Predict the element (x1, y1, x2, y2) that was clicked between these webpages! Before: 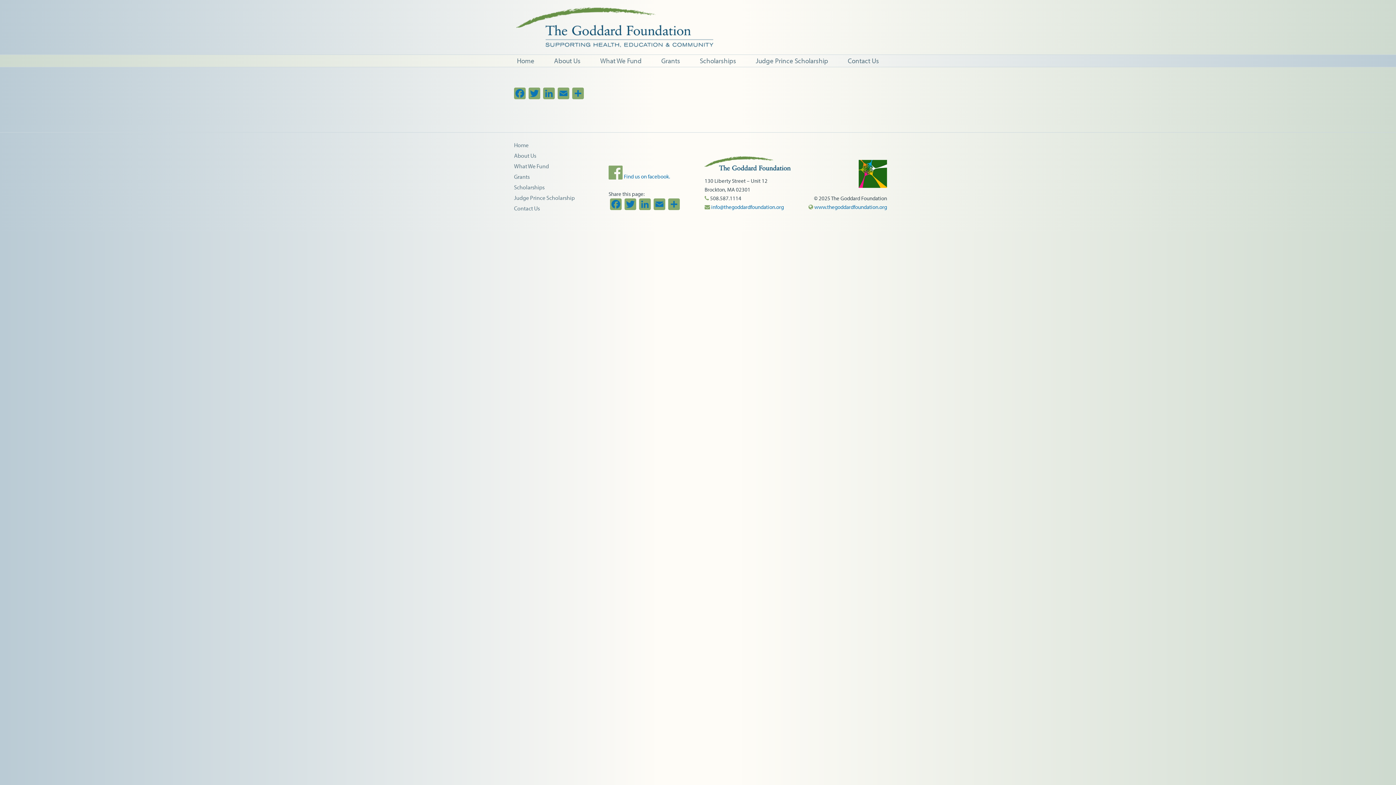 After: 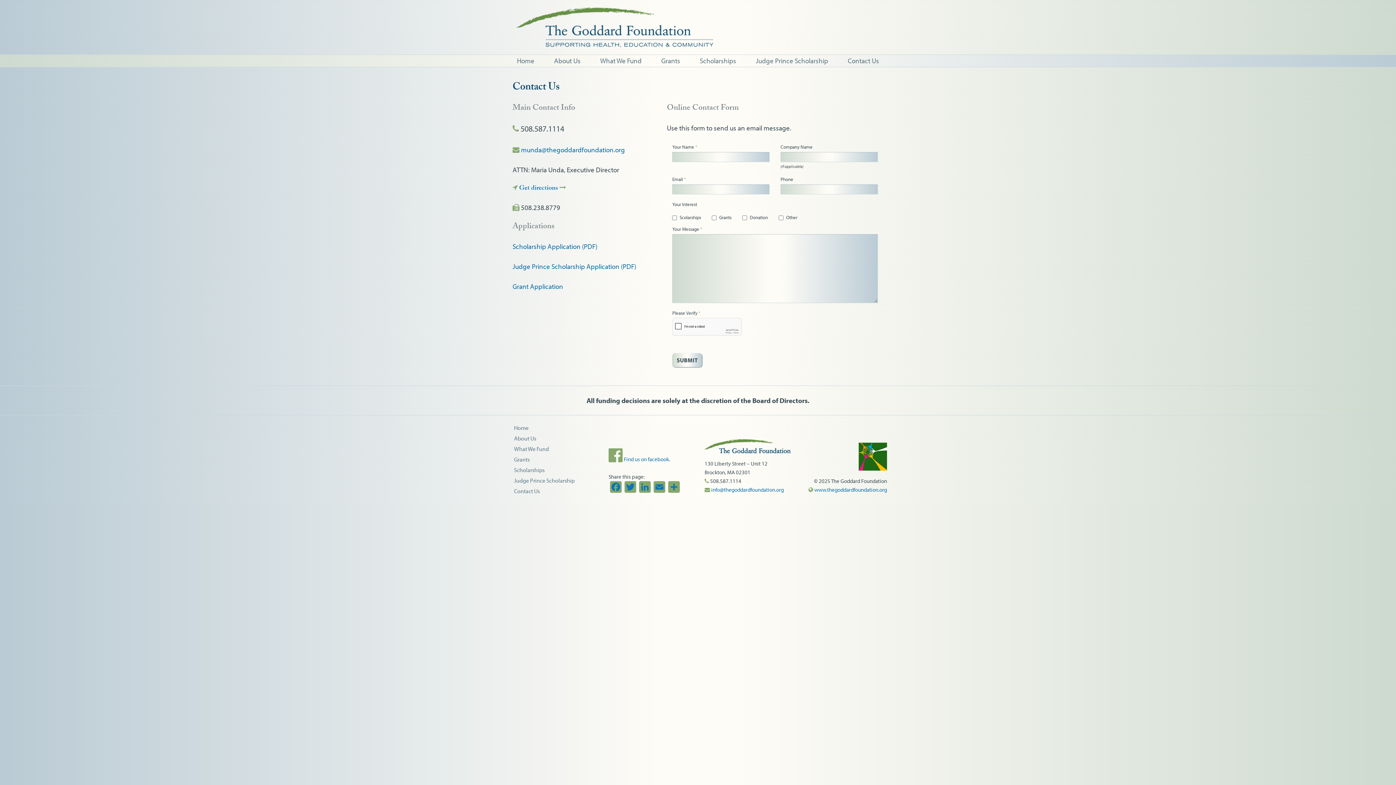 Action: bbox: (512, 203, 599, 213) label: Contact Us